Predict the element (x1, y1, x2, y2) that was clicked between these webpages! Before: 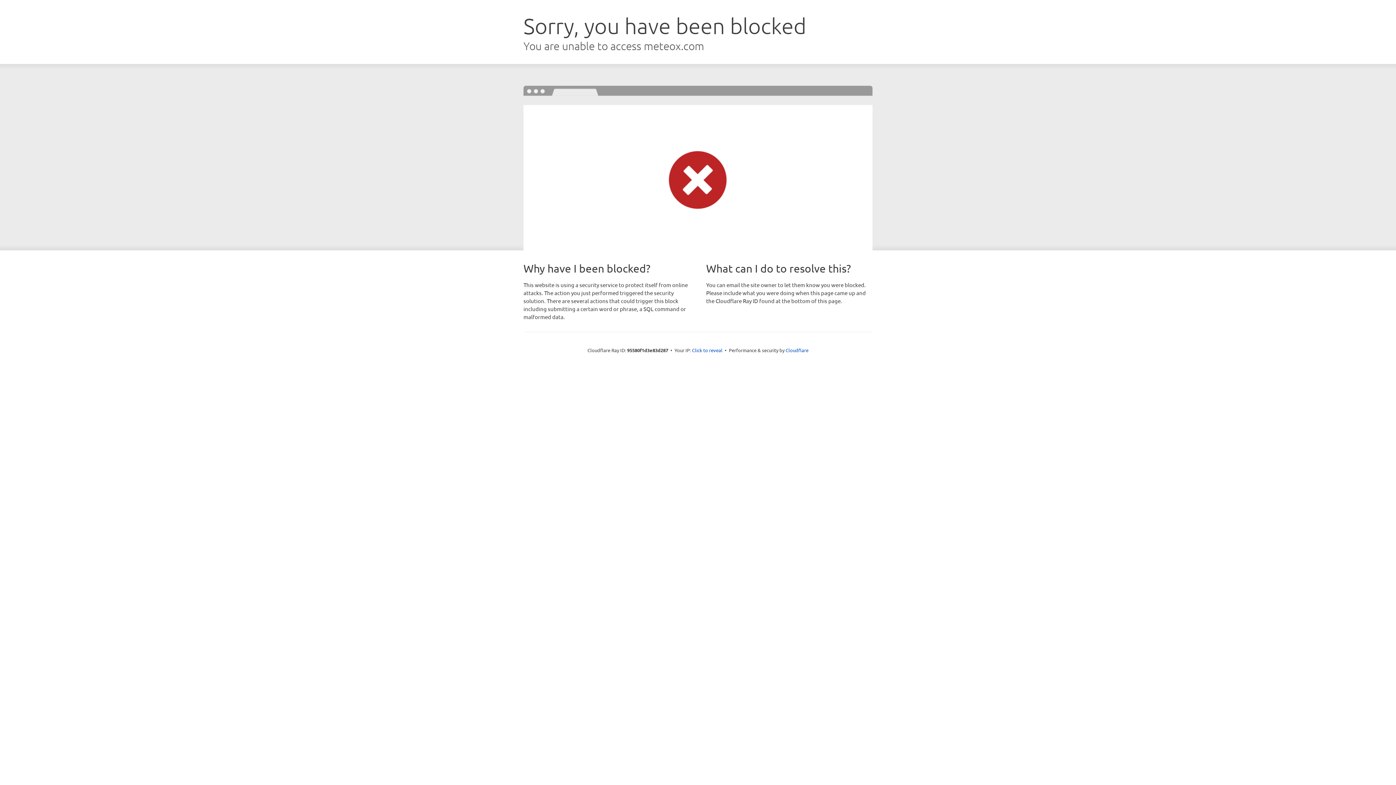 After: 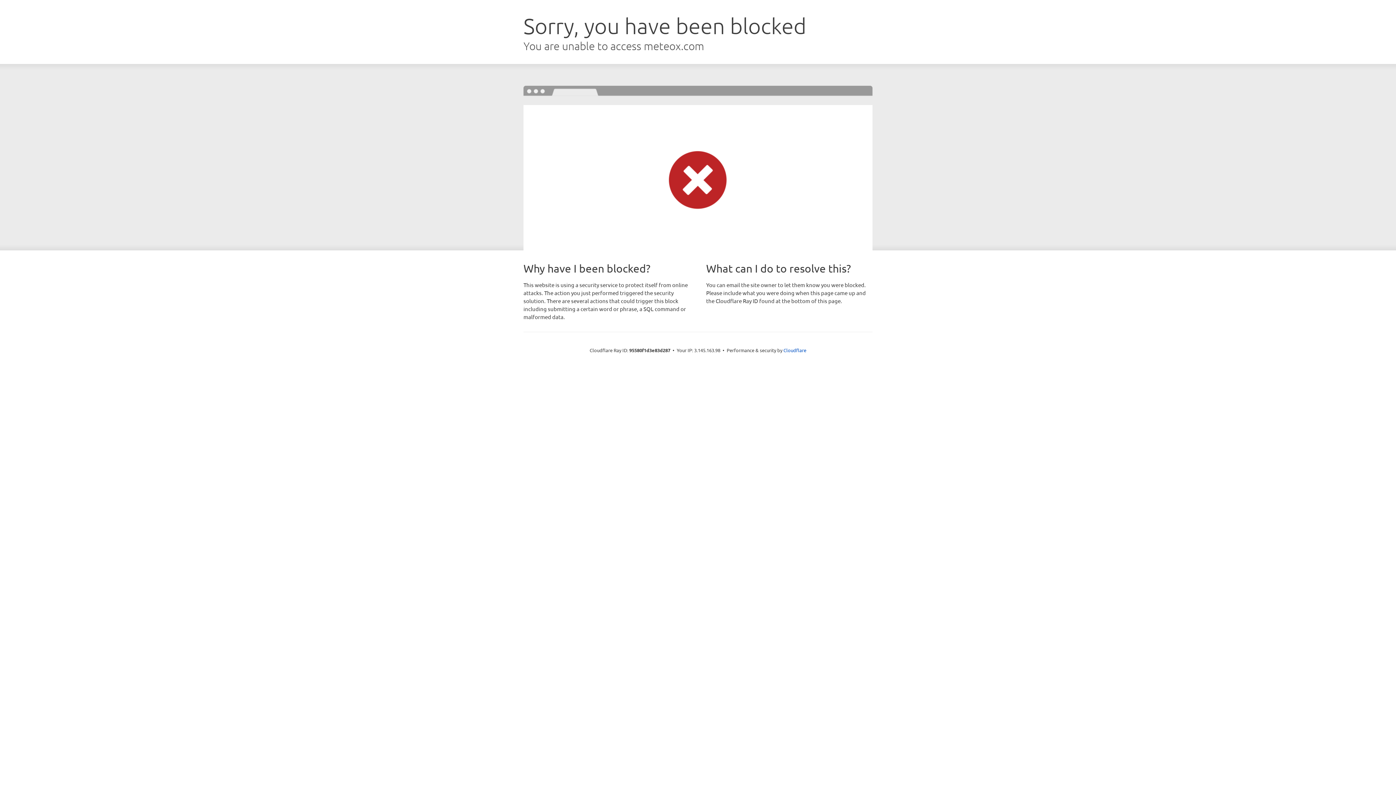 Action: label: Click to reveal bbox: (692, 346, 722, 353)